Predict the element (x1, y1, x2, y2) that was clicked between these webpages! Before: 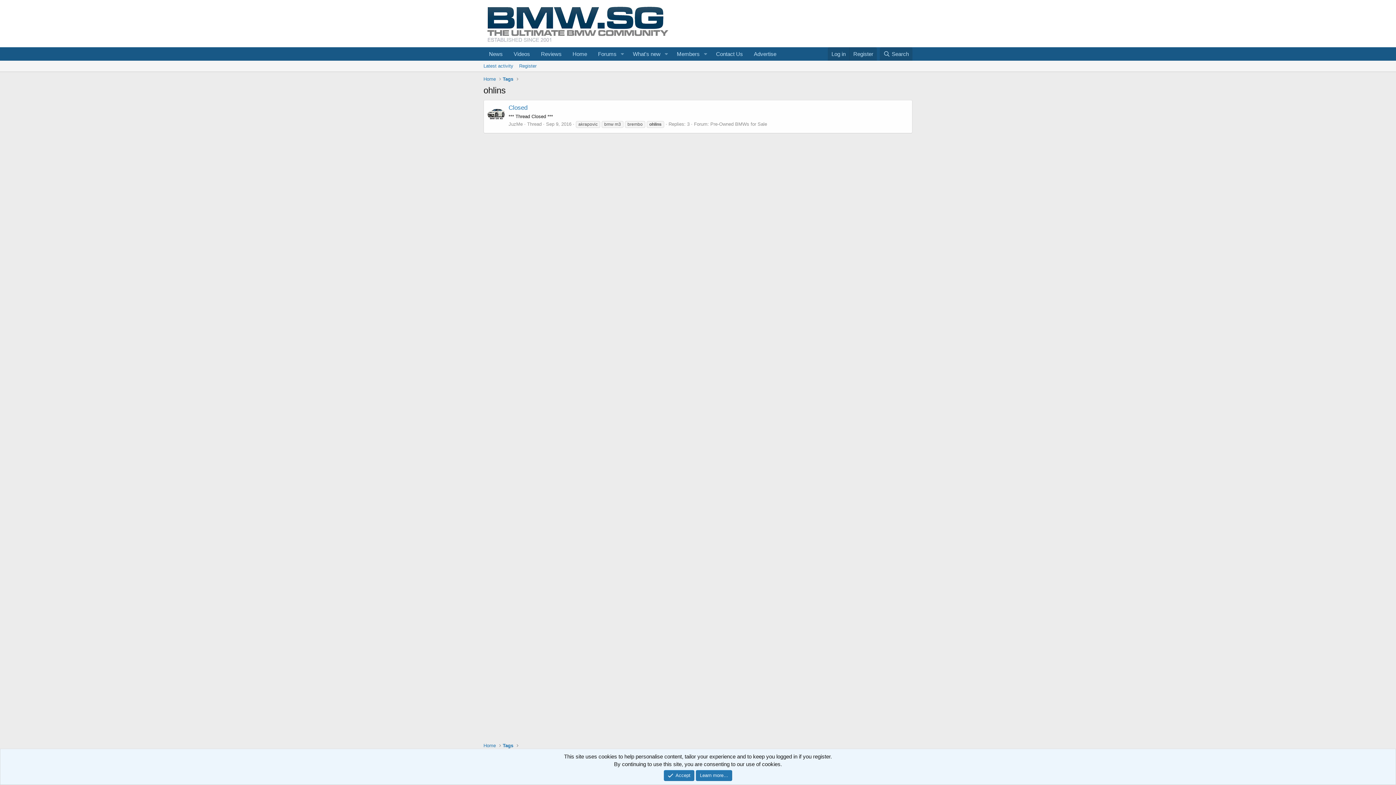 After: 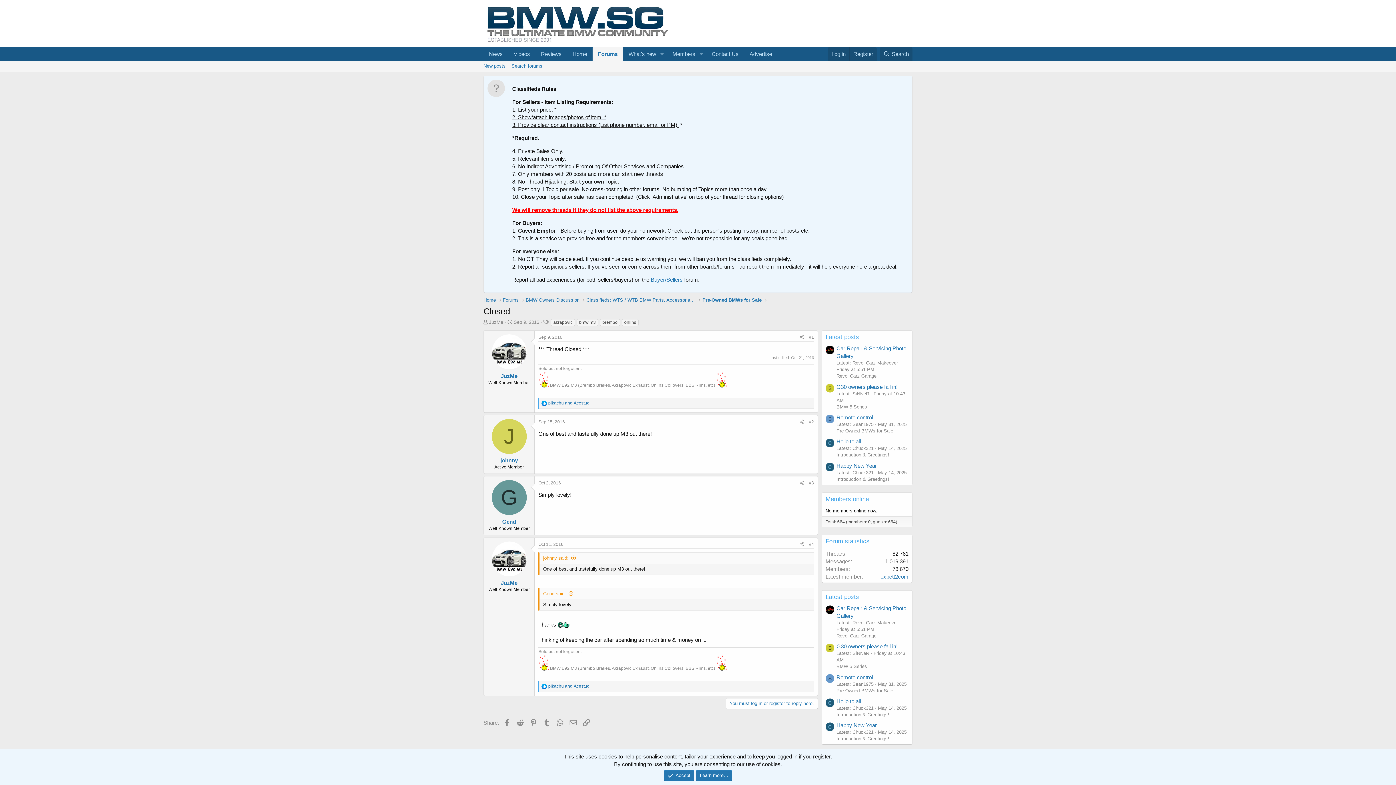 Action: bbox: (508, 104, 527, 111) label: Closed